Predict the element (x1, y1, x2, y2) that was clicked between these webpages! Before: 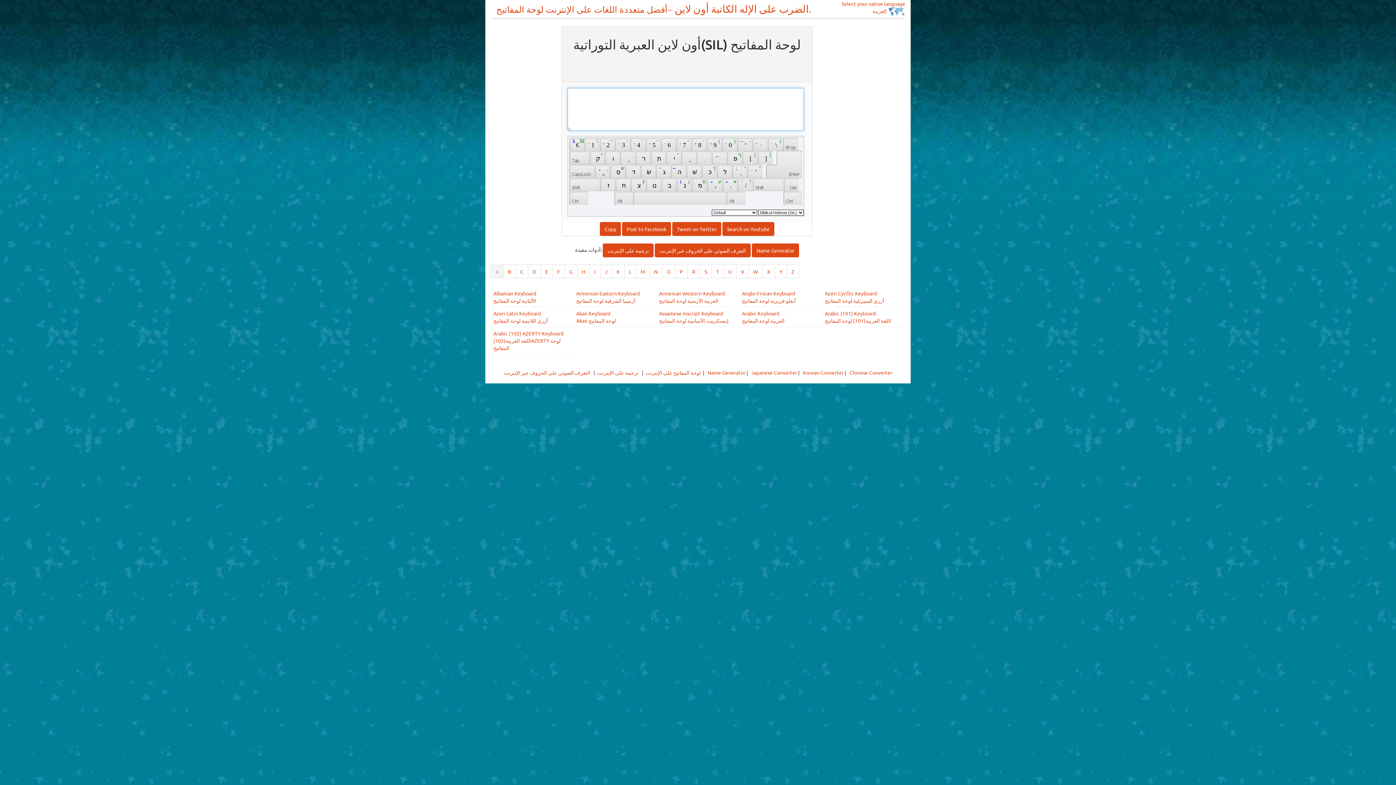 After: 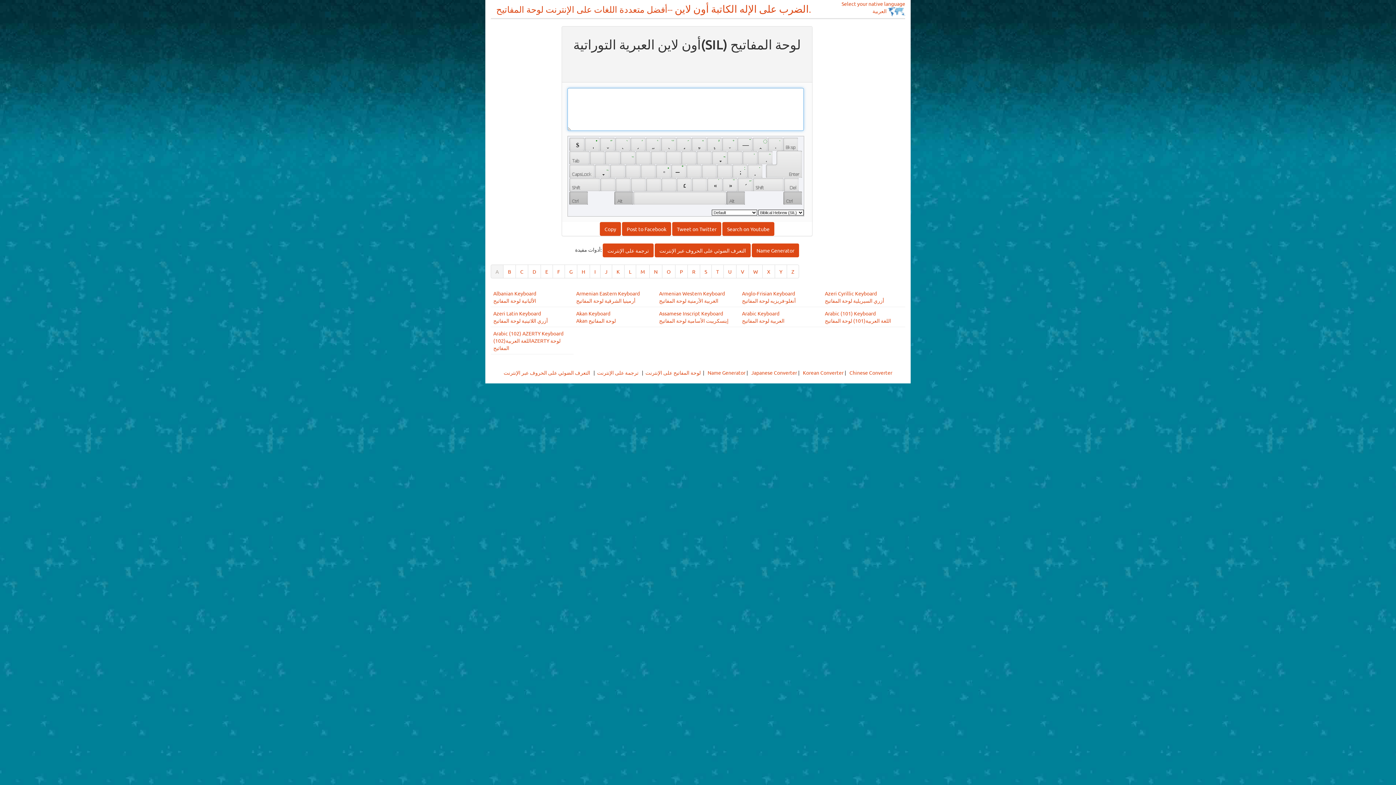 Action: bbox: (569, 191, 588, 204)